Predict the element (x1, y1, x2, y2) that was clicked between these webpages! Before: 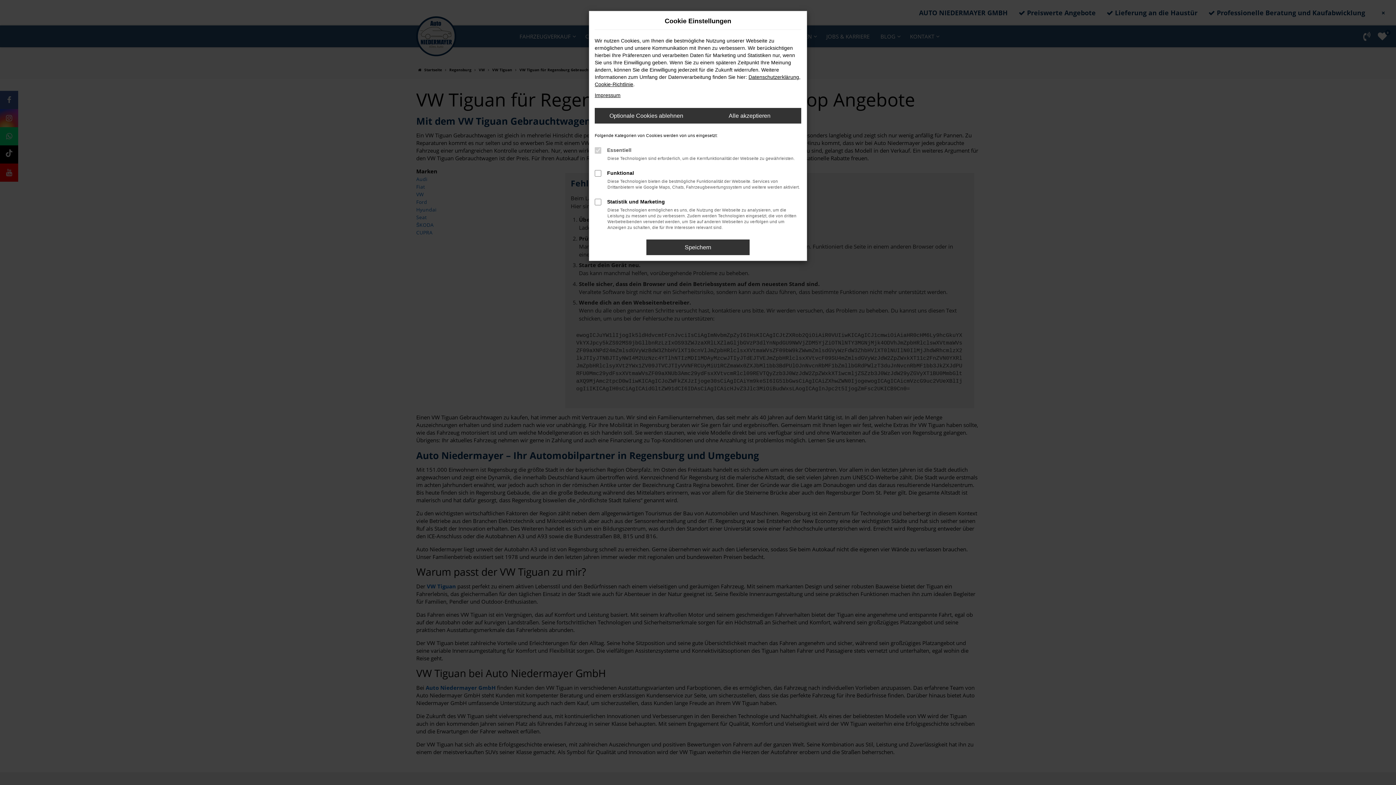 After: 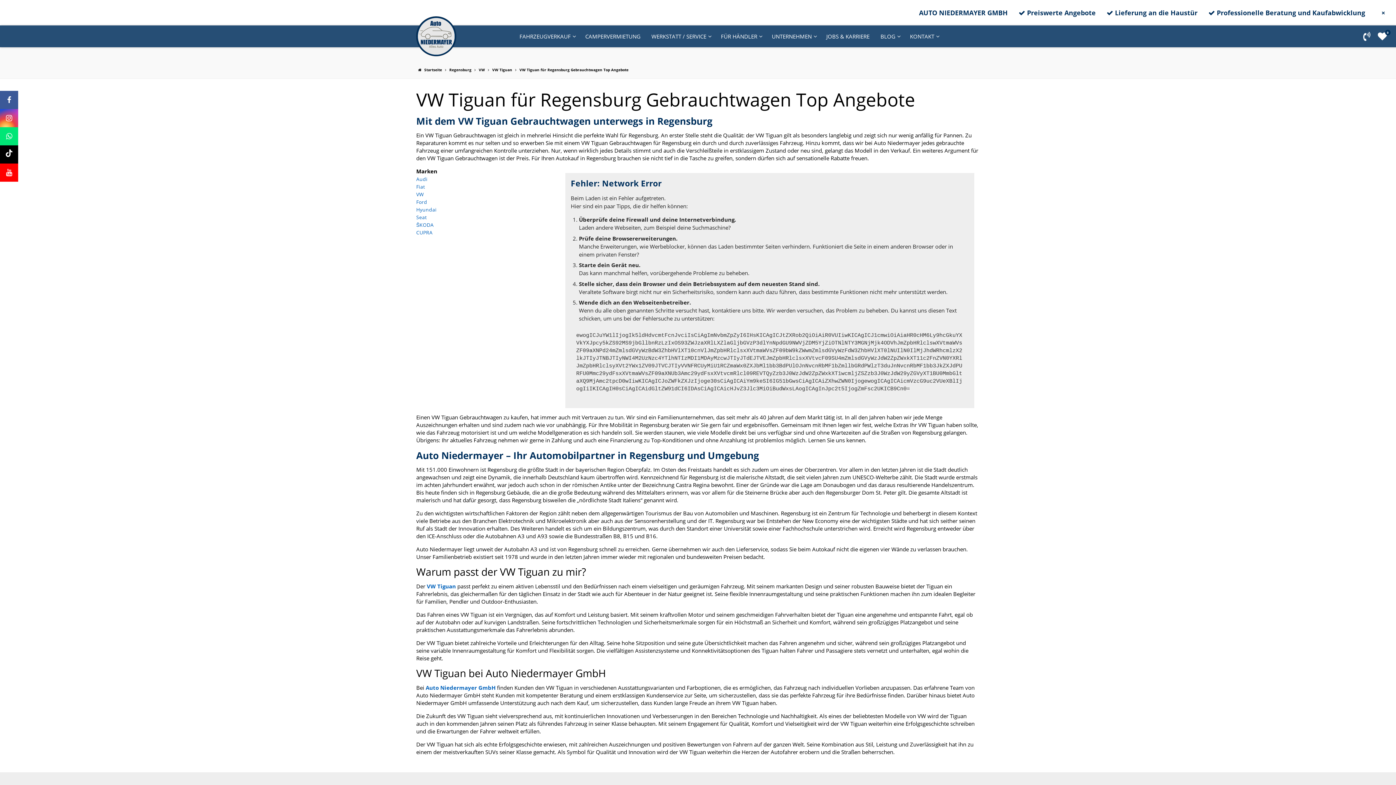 Action: label: Speichern bbox: (646, 239, 749, 255)